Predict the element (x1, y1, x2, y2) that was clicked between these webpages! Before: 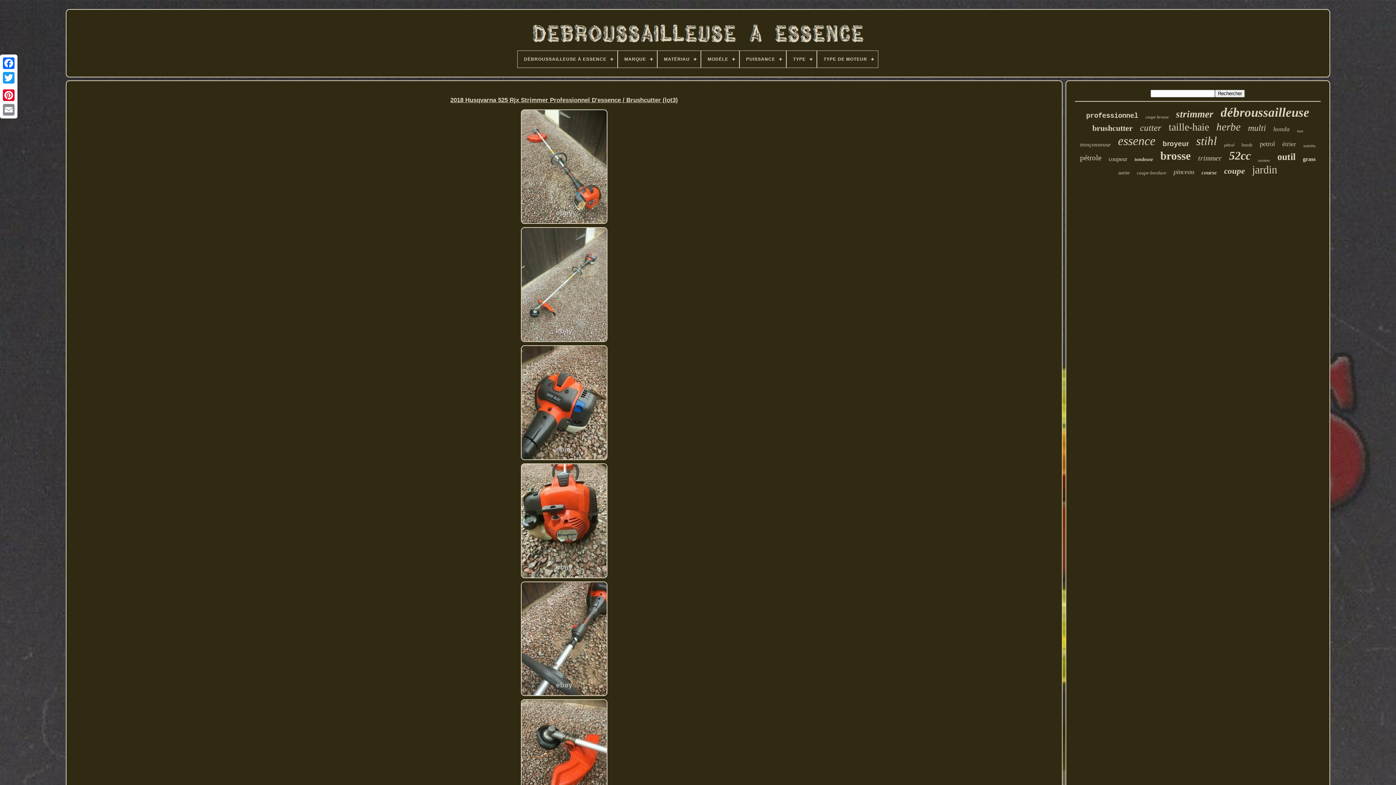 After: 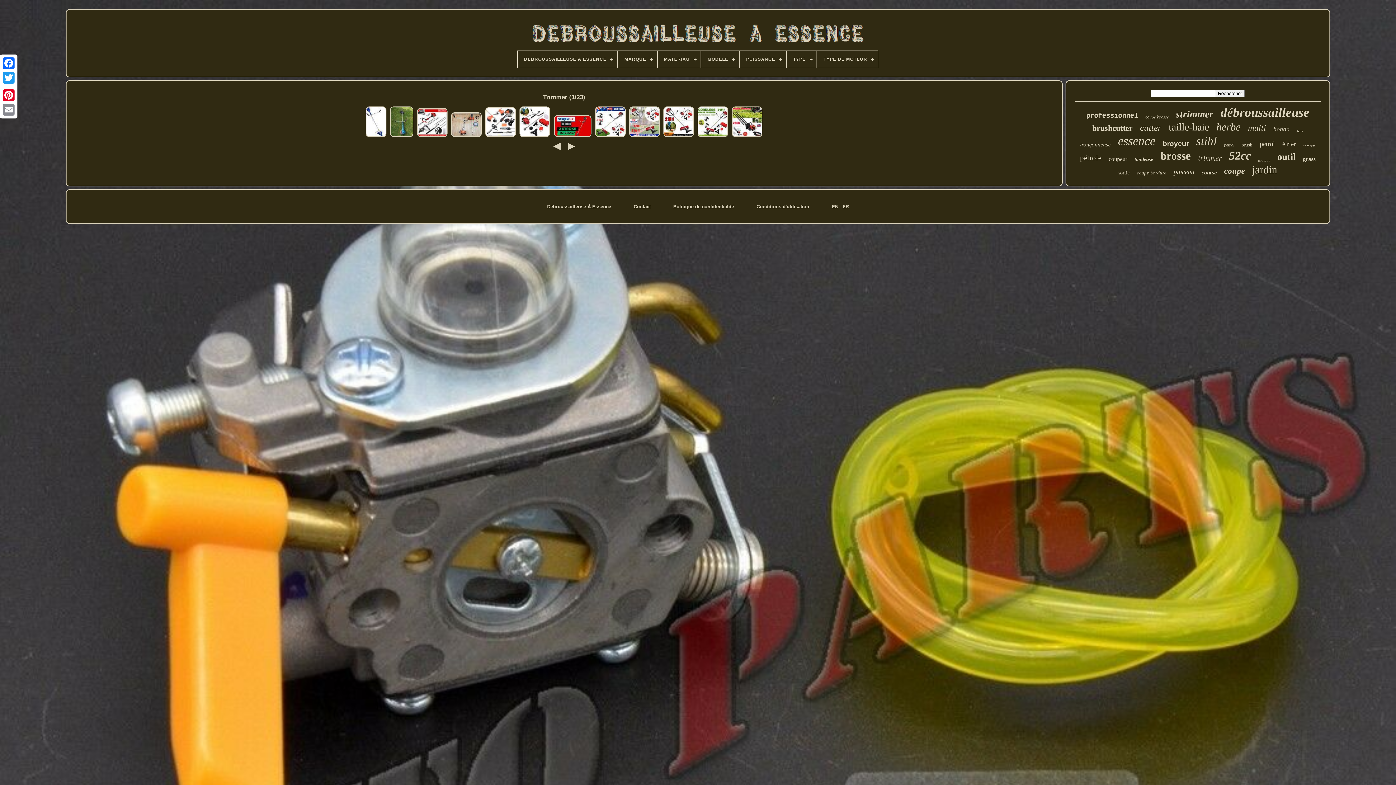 Action: label: trimmer bbox: (1198, 154, 1222, 162)